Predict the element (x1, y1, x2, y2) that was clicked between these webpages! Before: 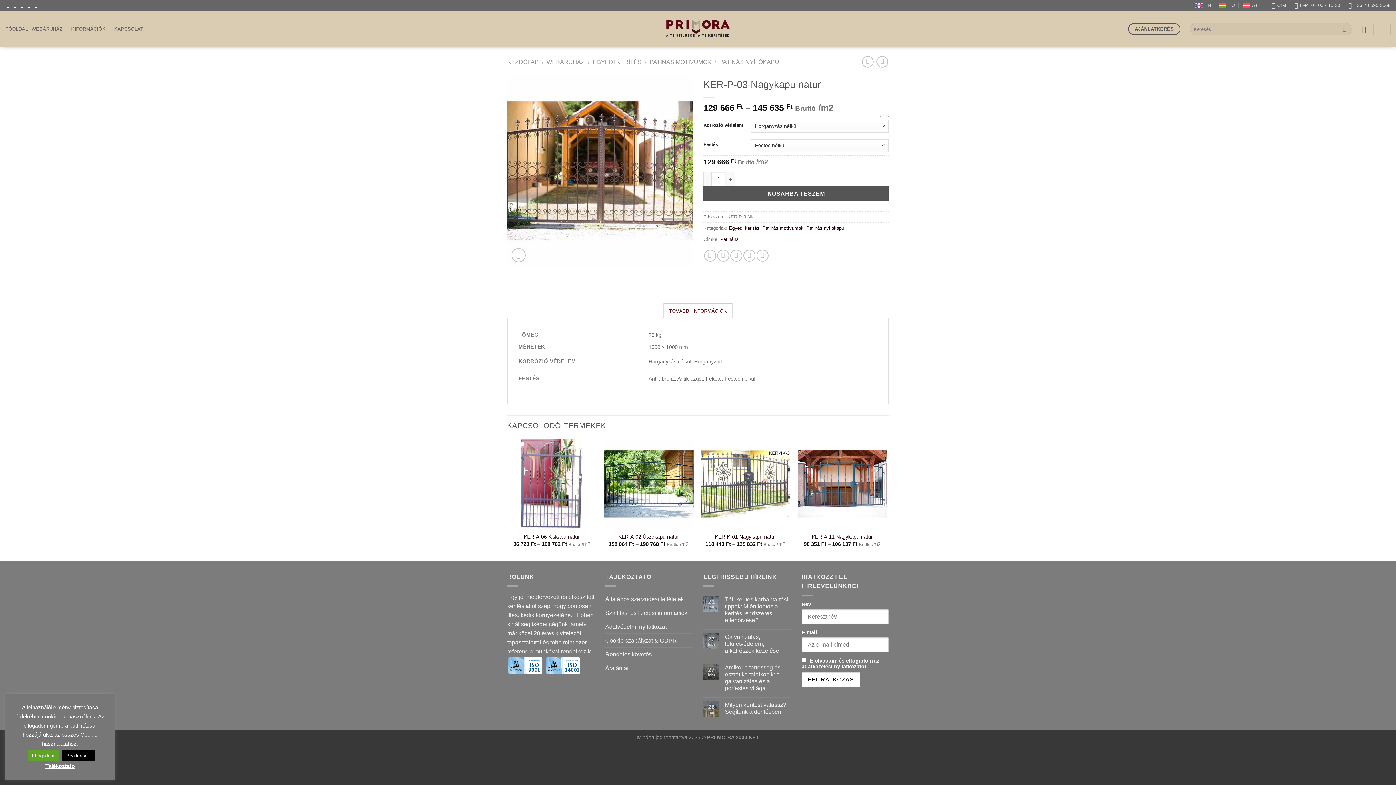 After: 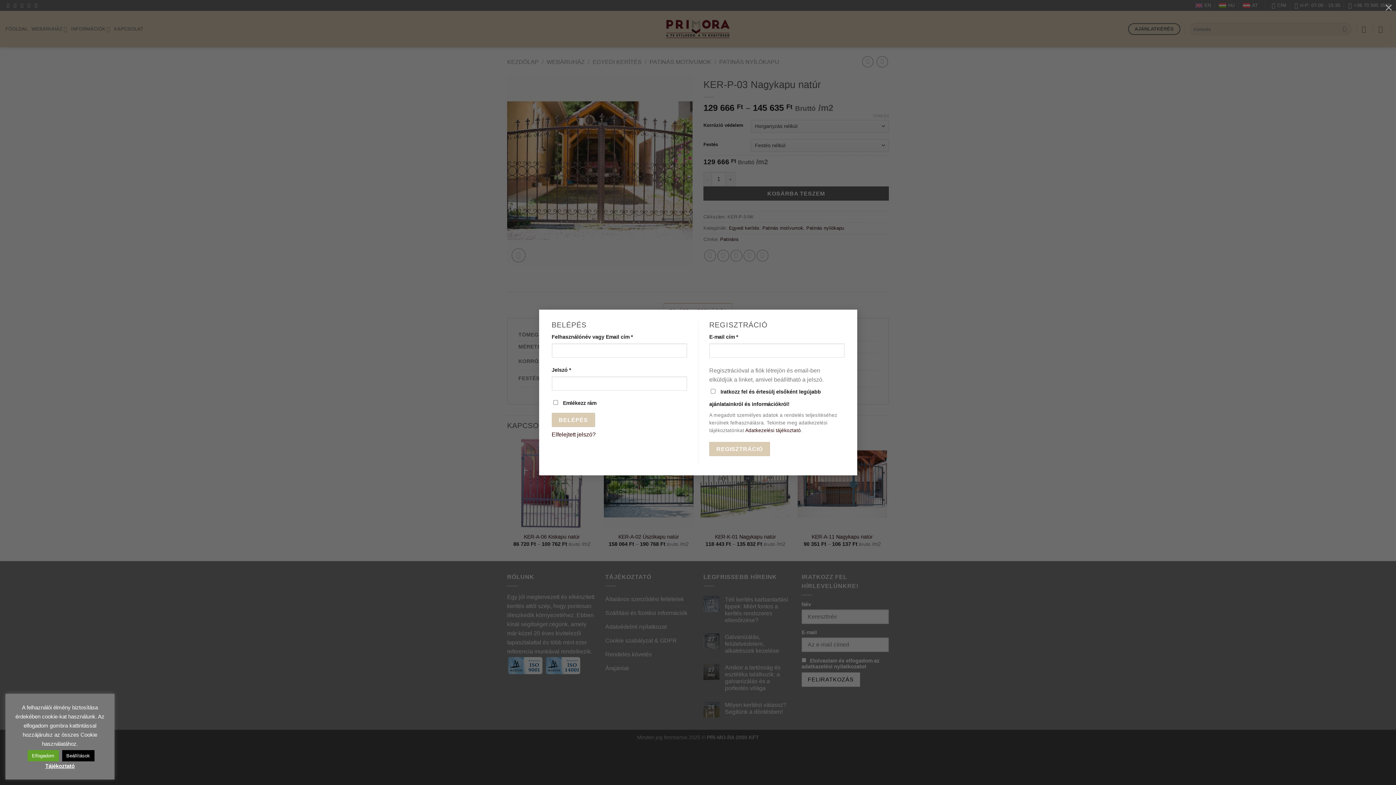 Action: bbox: (1362, 21, 1369, 37) label: Belépés